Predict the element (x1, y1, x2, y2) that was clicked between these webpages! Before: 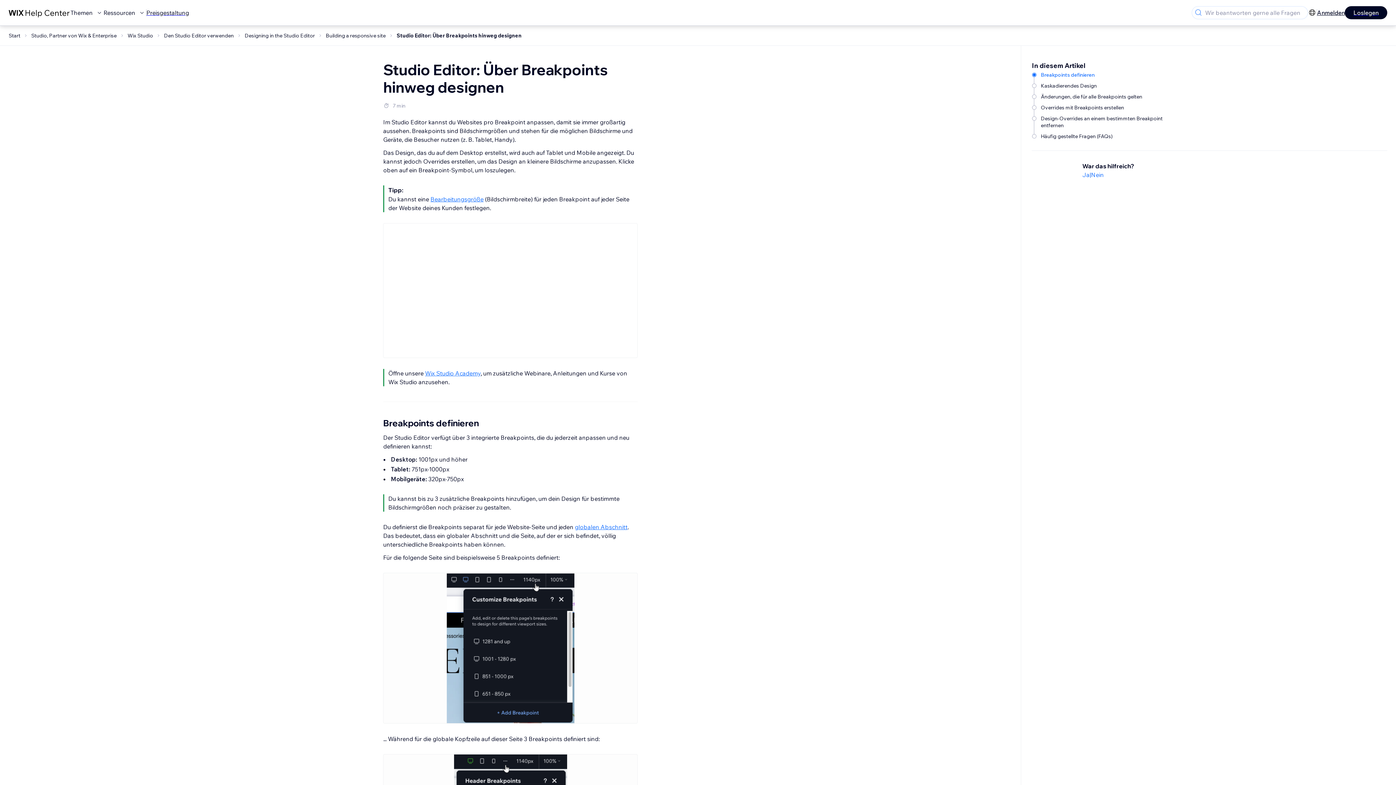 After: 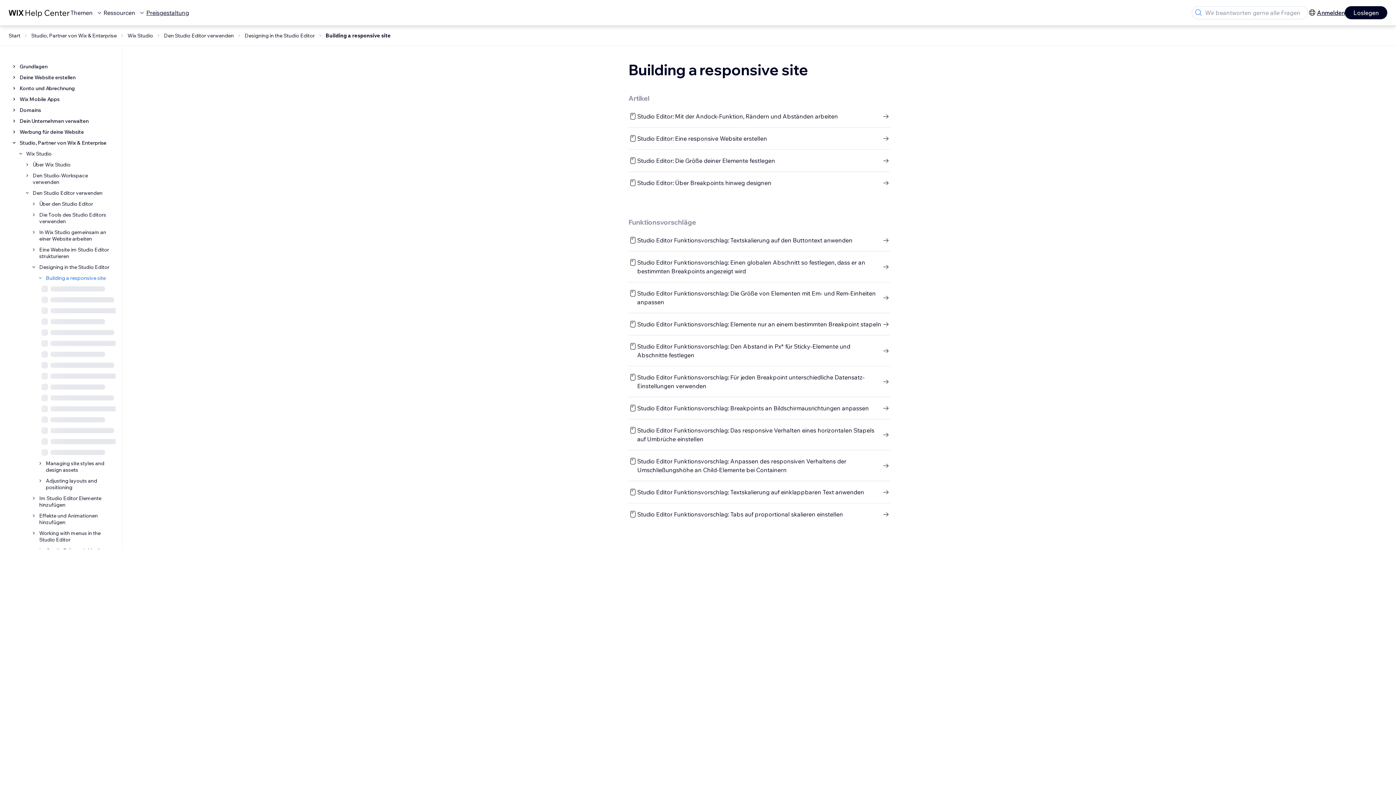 Action: bbox: (325, 32, 385, 38) label: Building a responsive site